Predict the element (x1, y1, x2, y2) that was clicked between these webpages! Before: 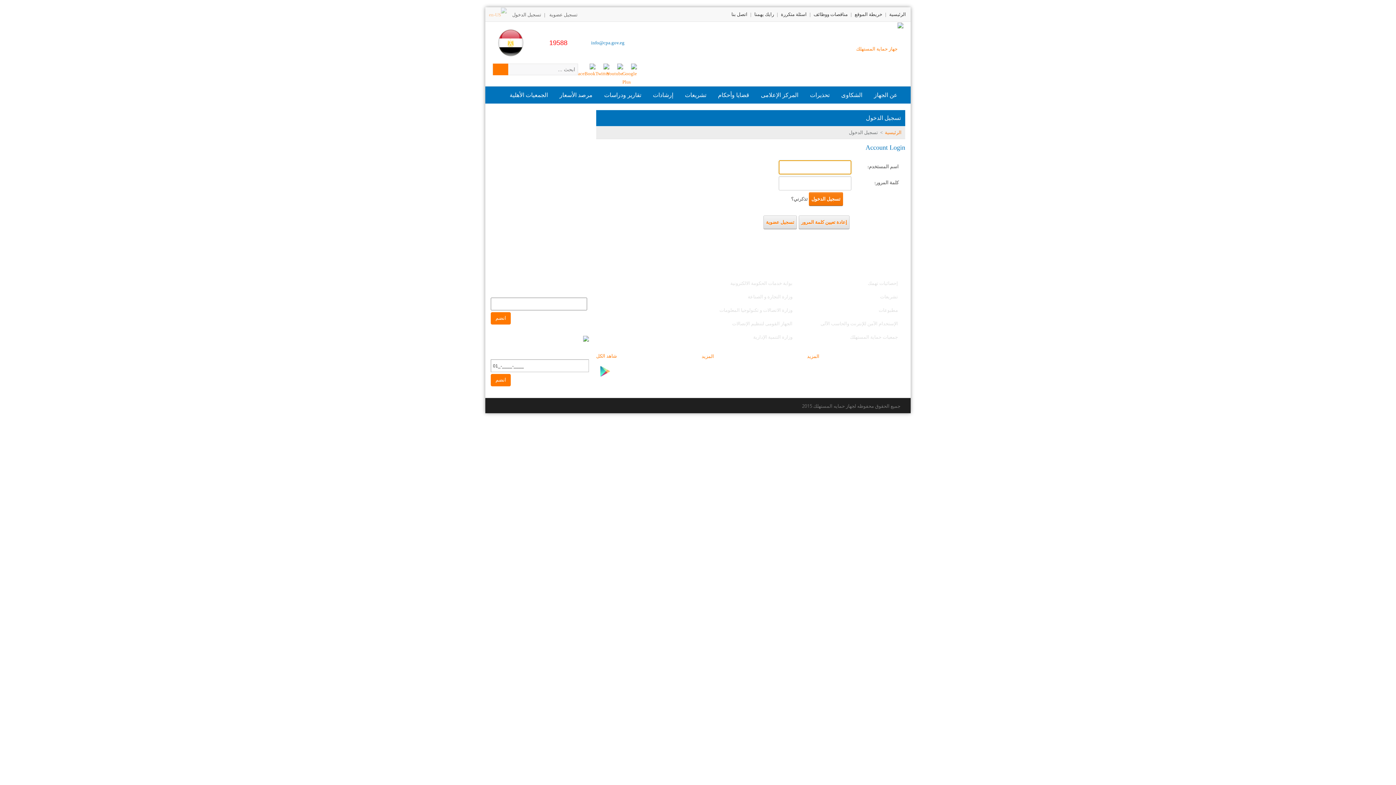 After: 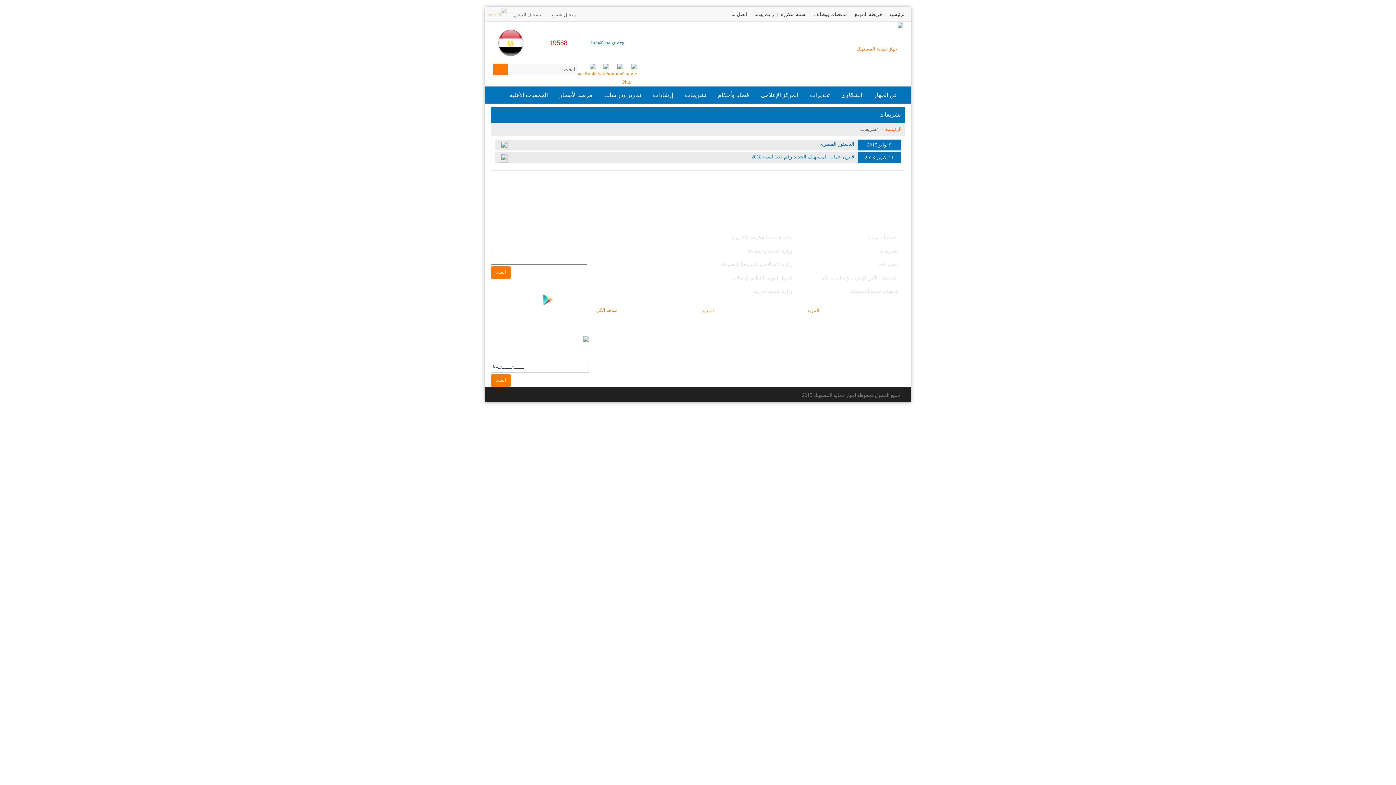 Action: label: تشريعات bbox: (681, 86, 710, 103)